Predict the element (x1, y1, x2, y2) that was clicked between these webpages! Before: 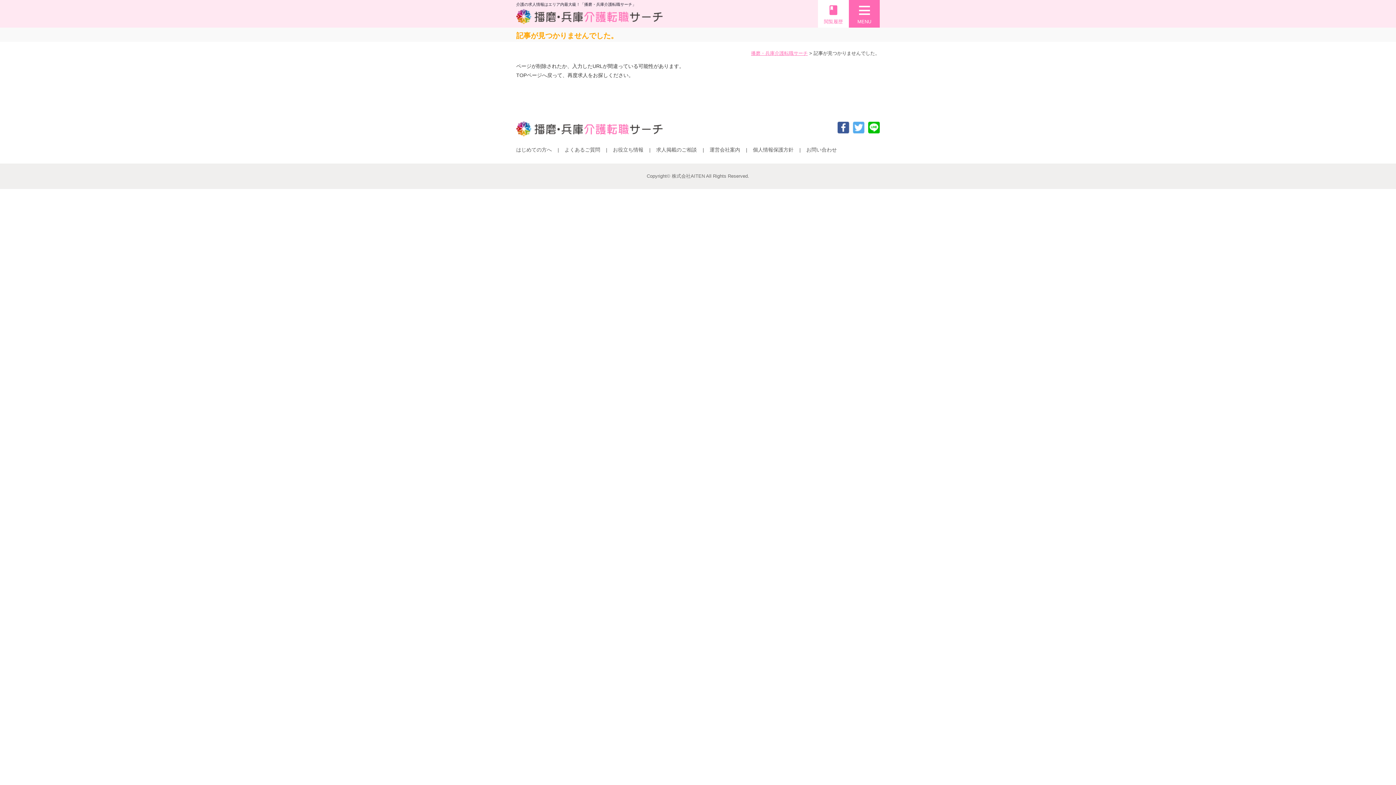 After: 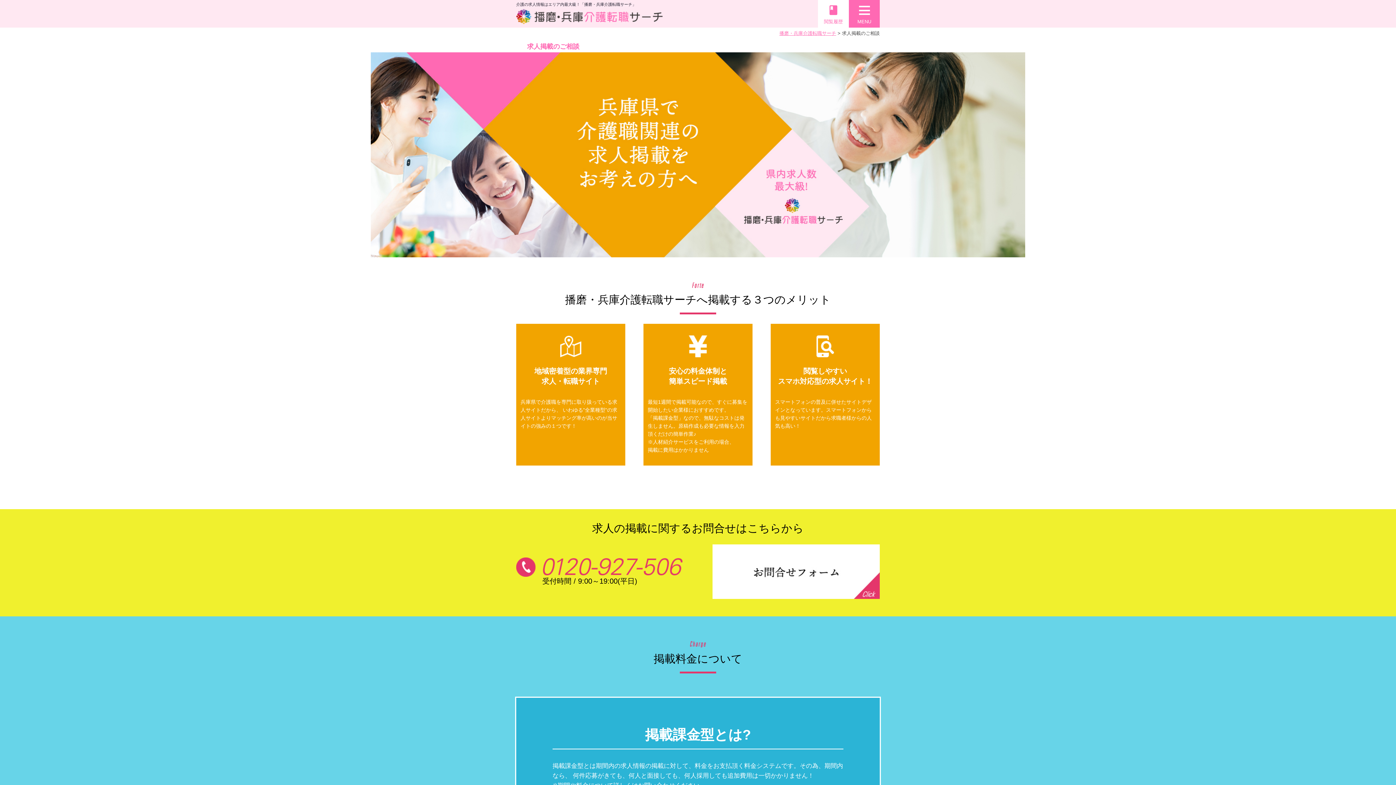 Action: bbox: (656, 146, 697, 152) label: 求人掲載のご相談